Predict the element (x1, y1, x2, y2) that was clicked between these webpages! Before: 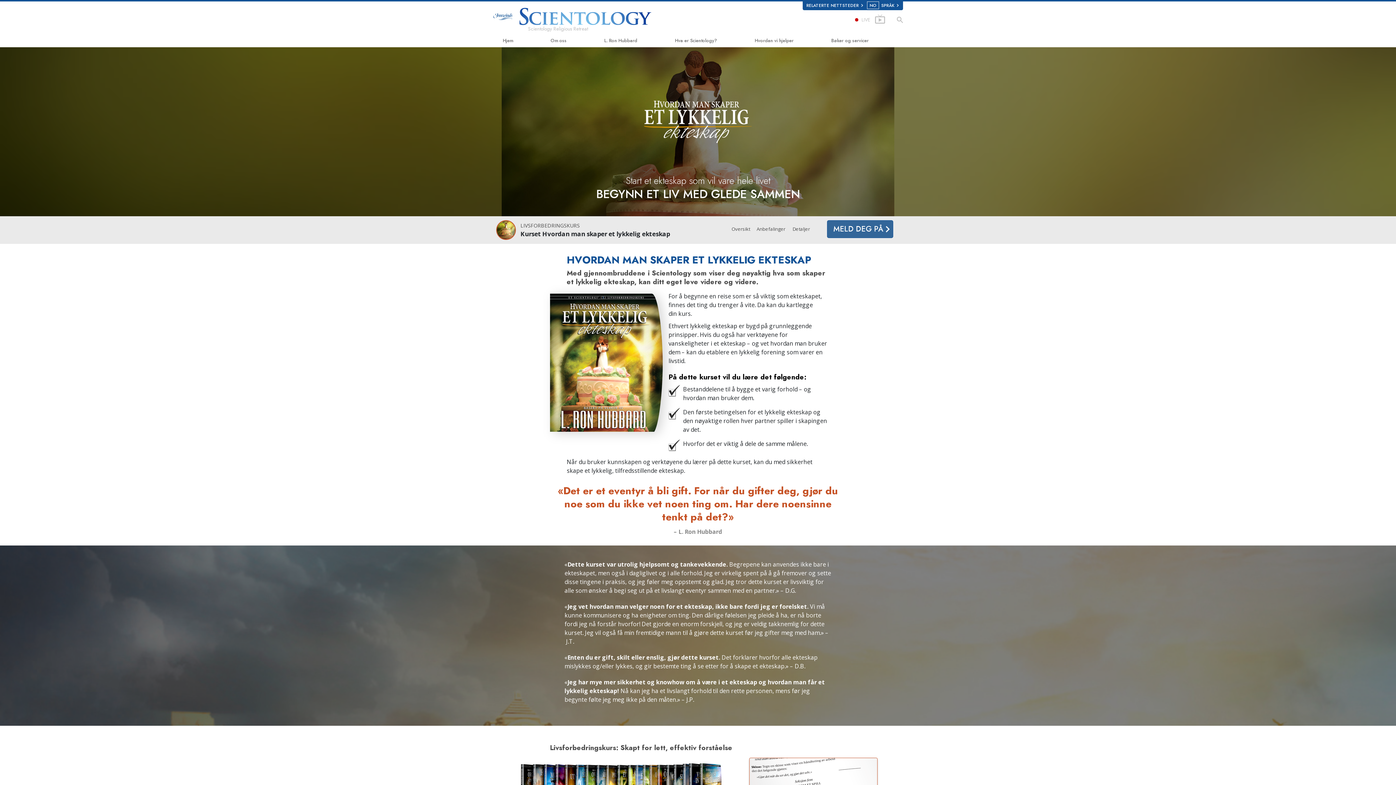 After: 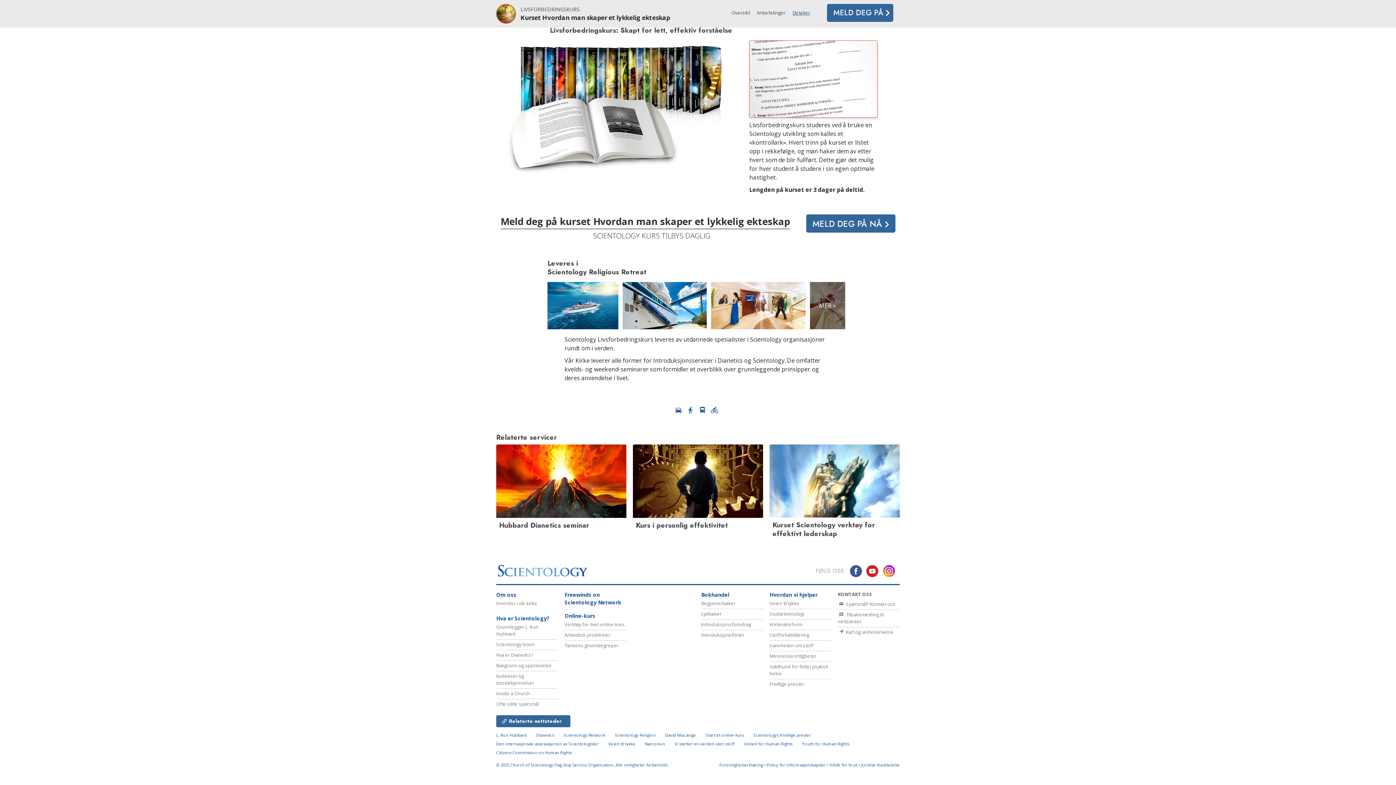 Action: bbox: (786, 220, 816, 238) label: Detaljer